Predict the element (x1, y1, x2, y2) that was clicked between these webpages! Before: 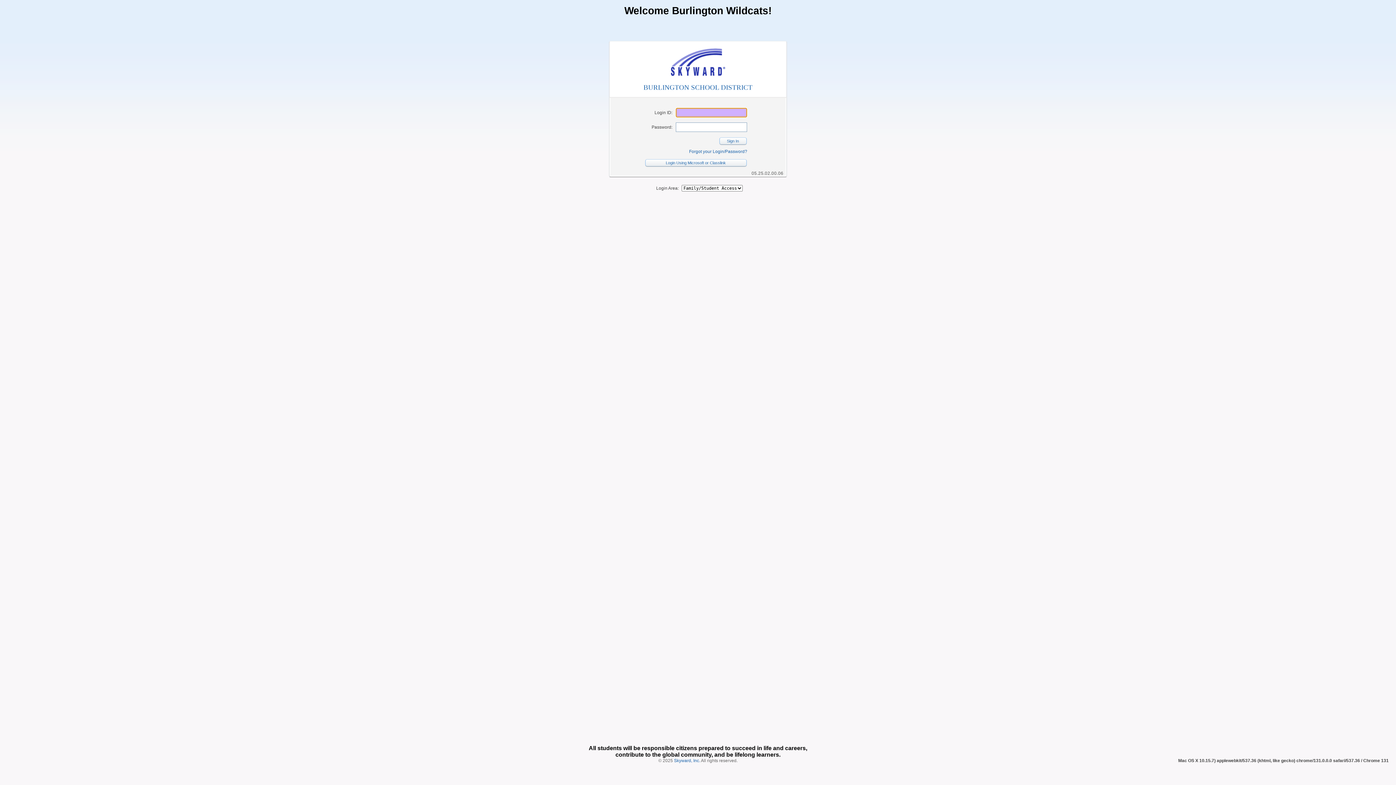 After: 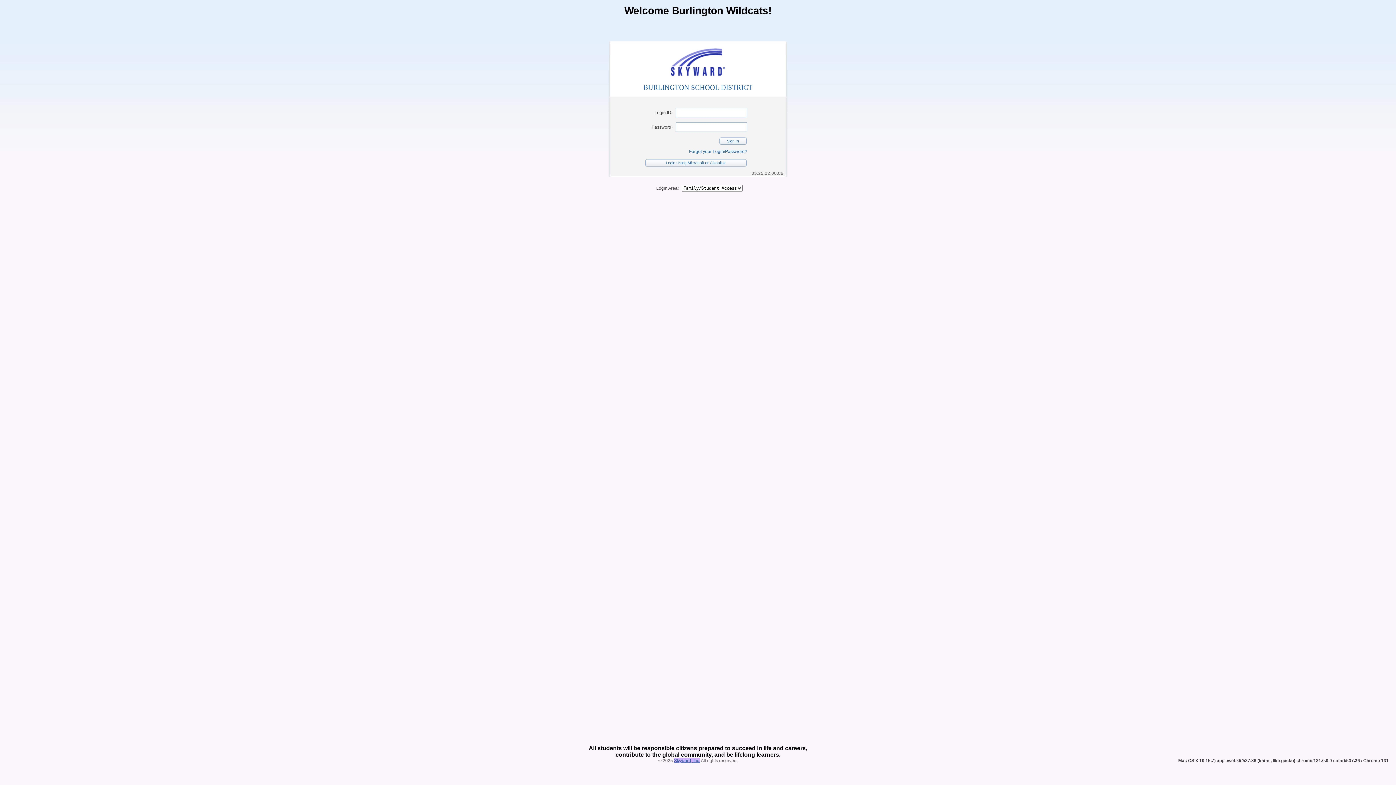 Action: label: Skyward, Inc. bbox: (674, 758, 700, 763)